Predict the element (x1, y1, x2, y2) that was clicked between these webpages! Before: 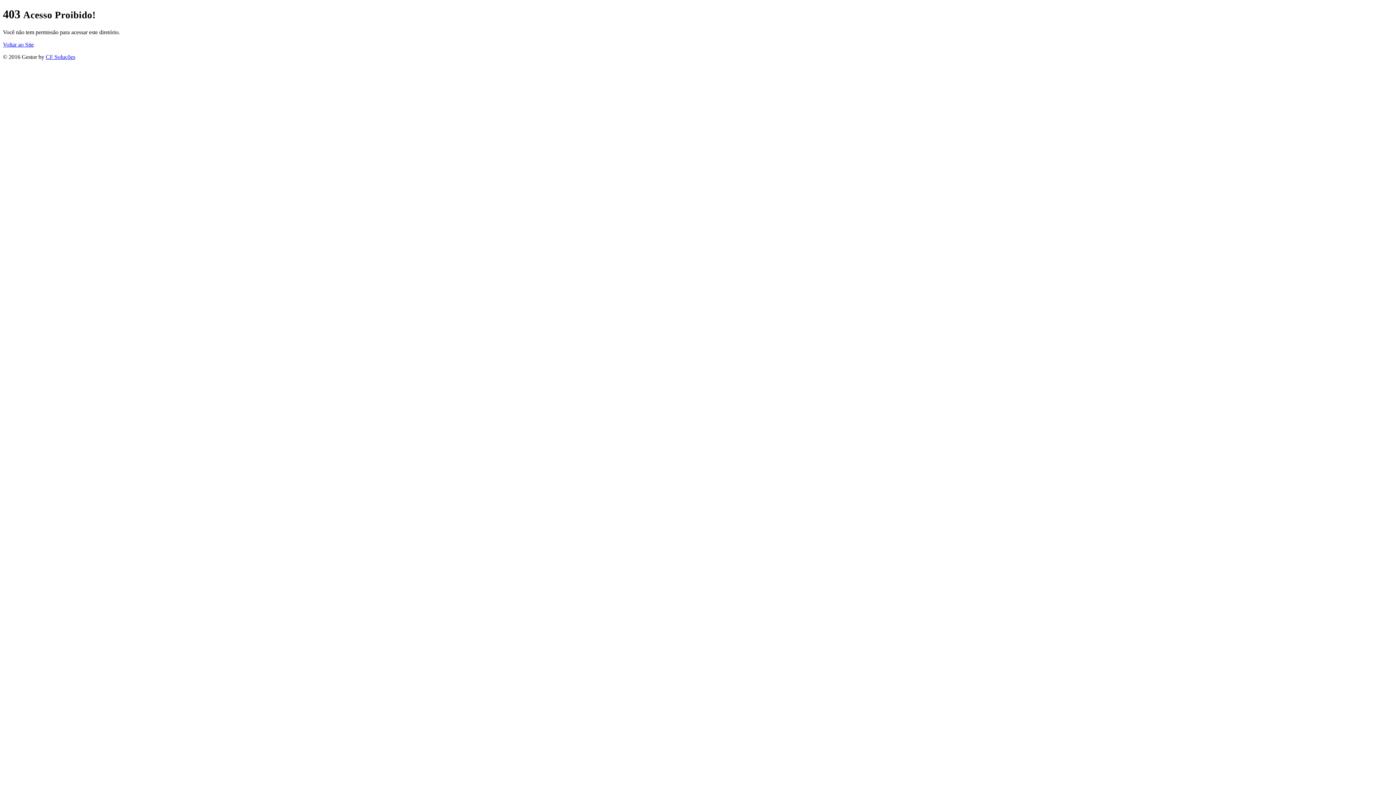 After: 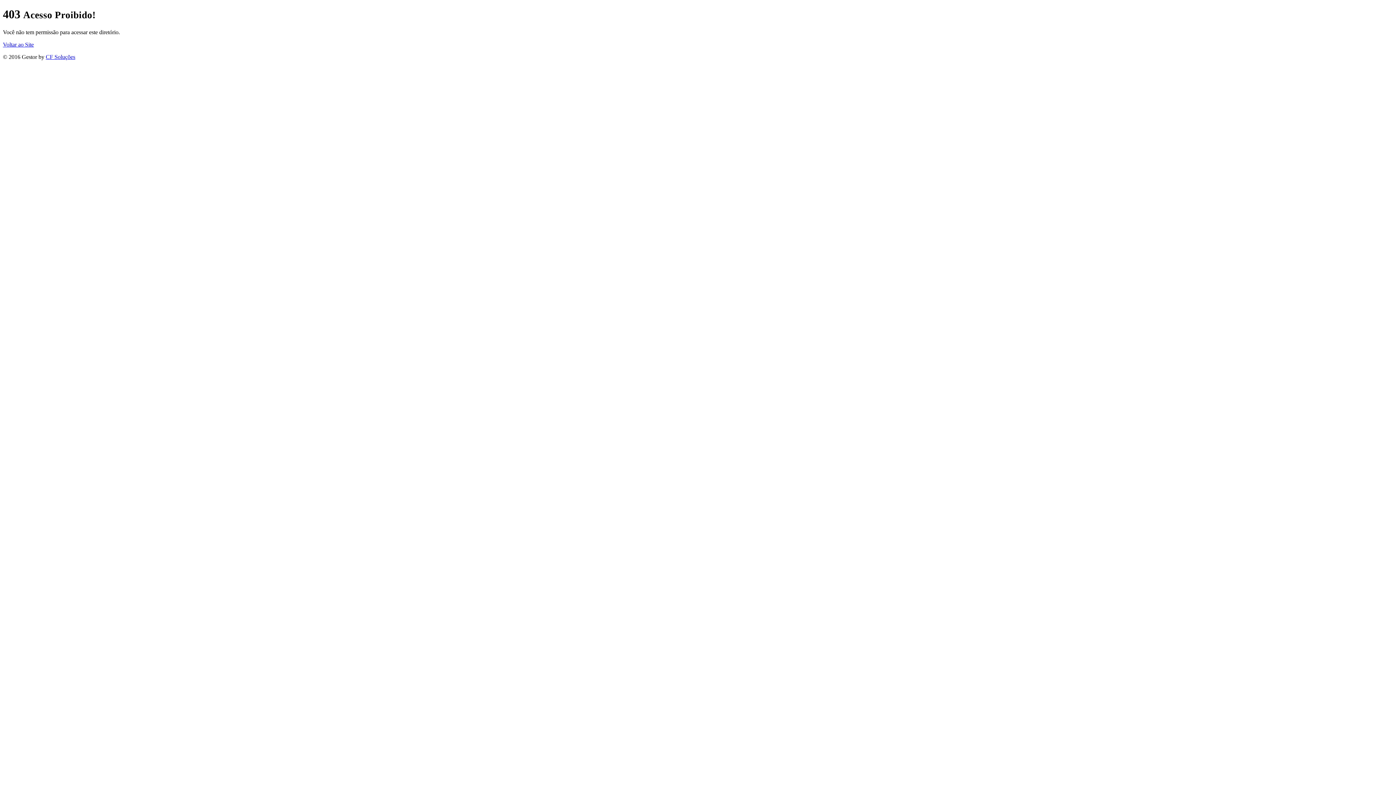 Action: bbox: (45, 53, 75, 59) label: CF Soluções